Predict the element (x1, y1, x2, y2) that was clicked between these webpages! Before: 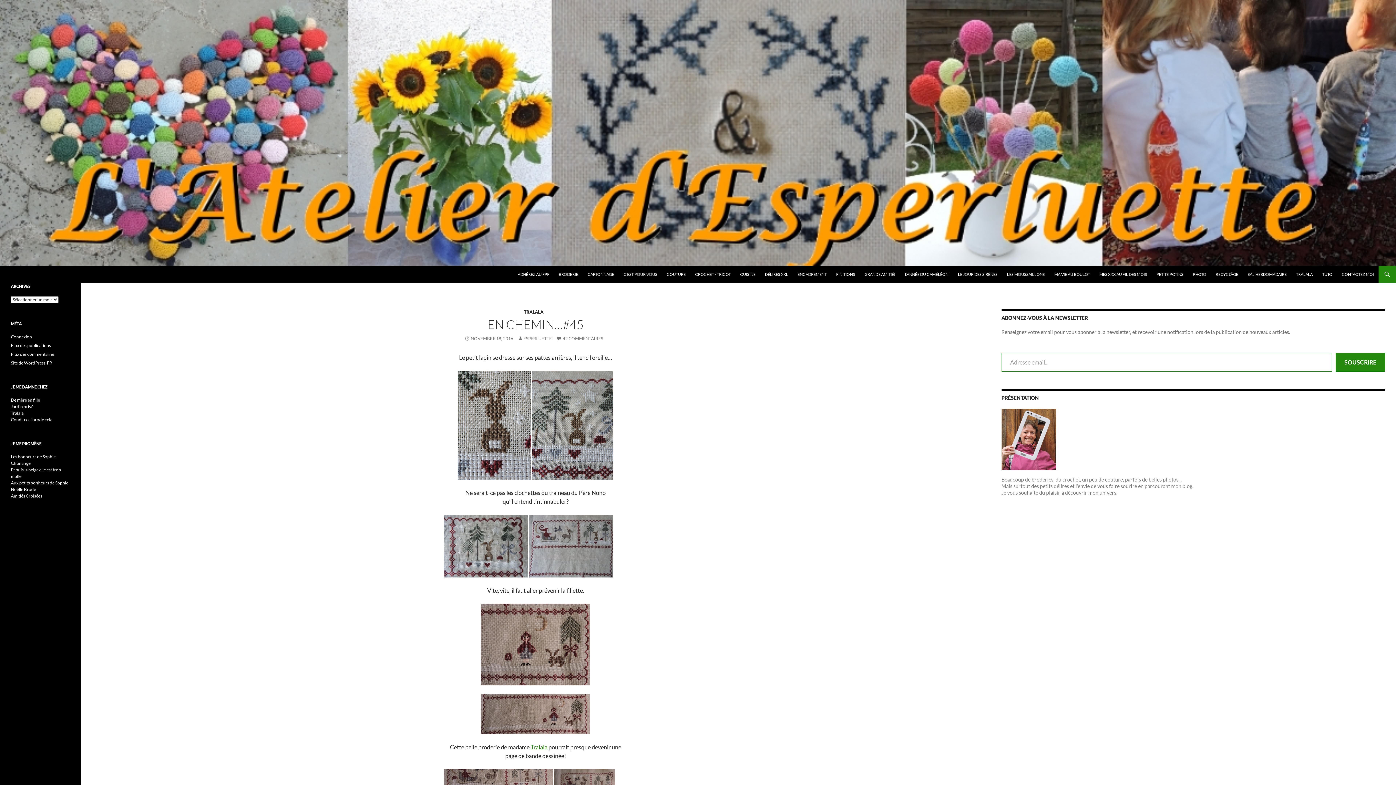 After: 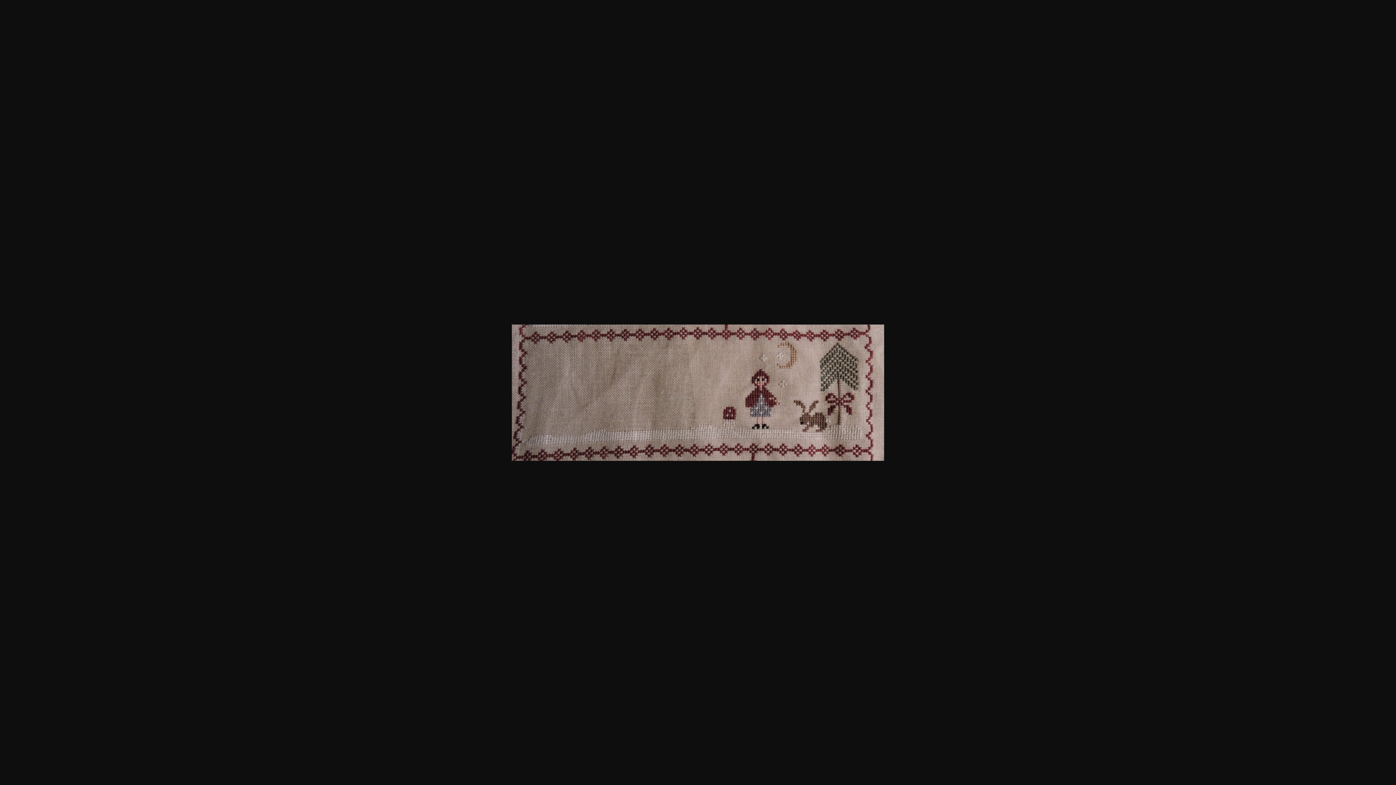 Action: bbox: (444, 694, 627, 734)